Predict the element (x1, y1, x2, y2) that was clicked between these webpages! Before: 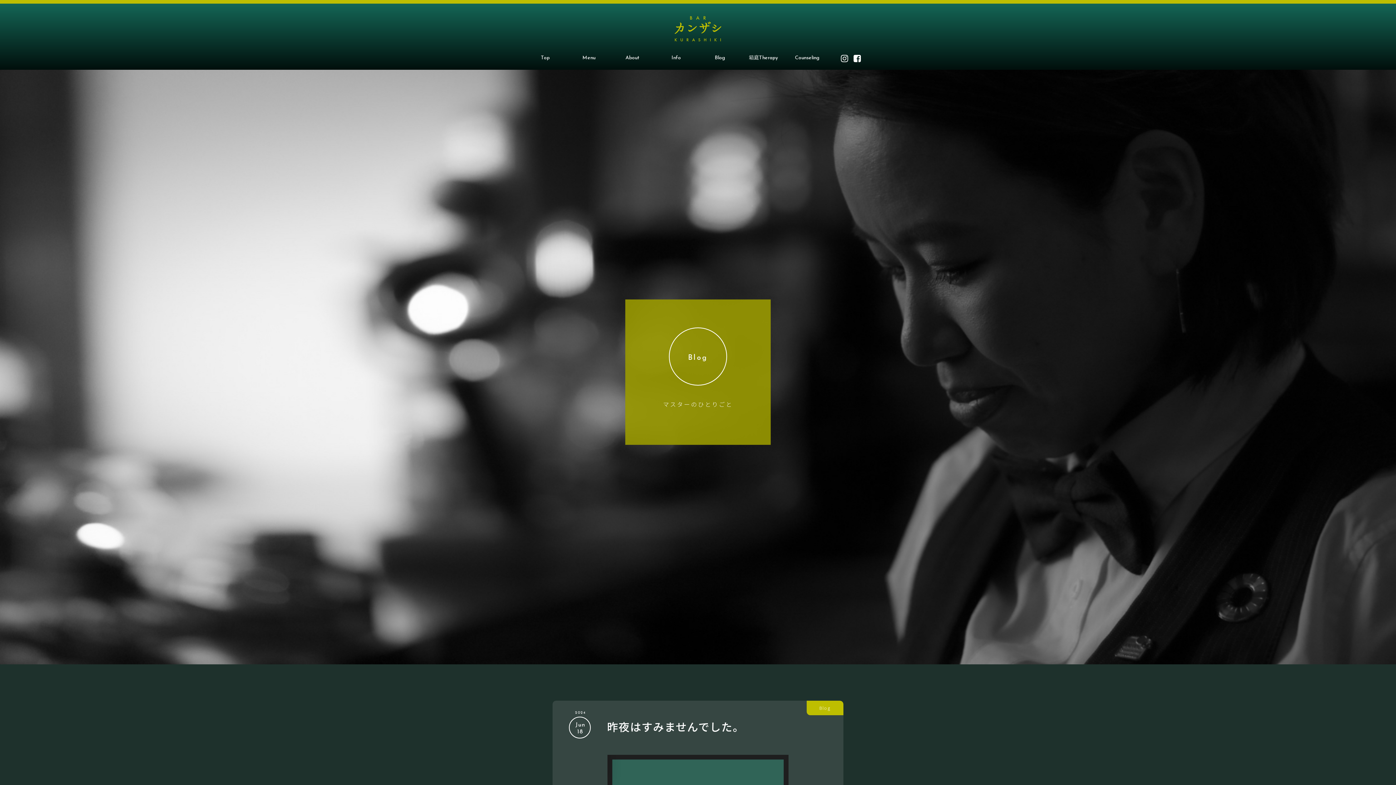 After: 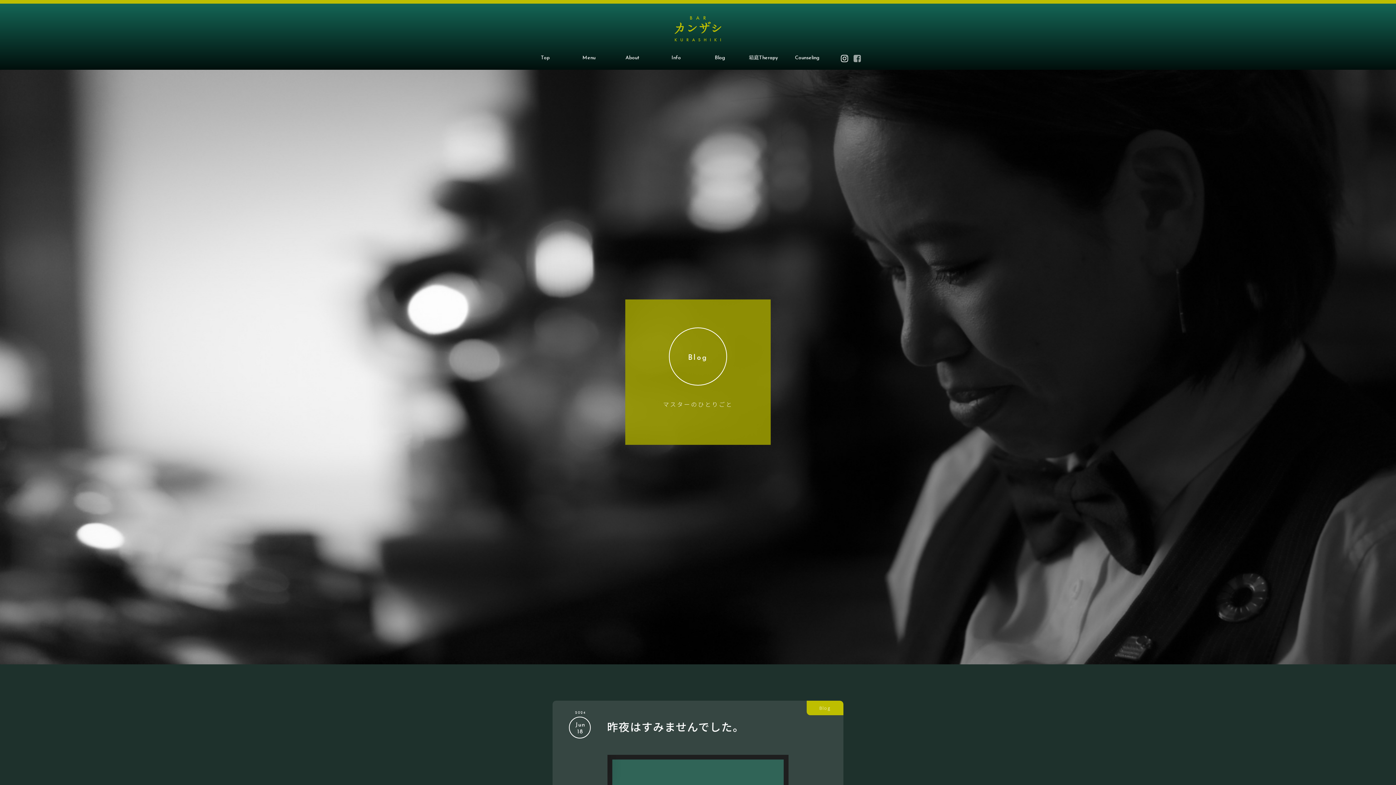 Action: bbox: (853, 54, 860, 62)